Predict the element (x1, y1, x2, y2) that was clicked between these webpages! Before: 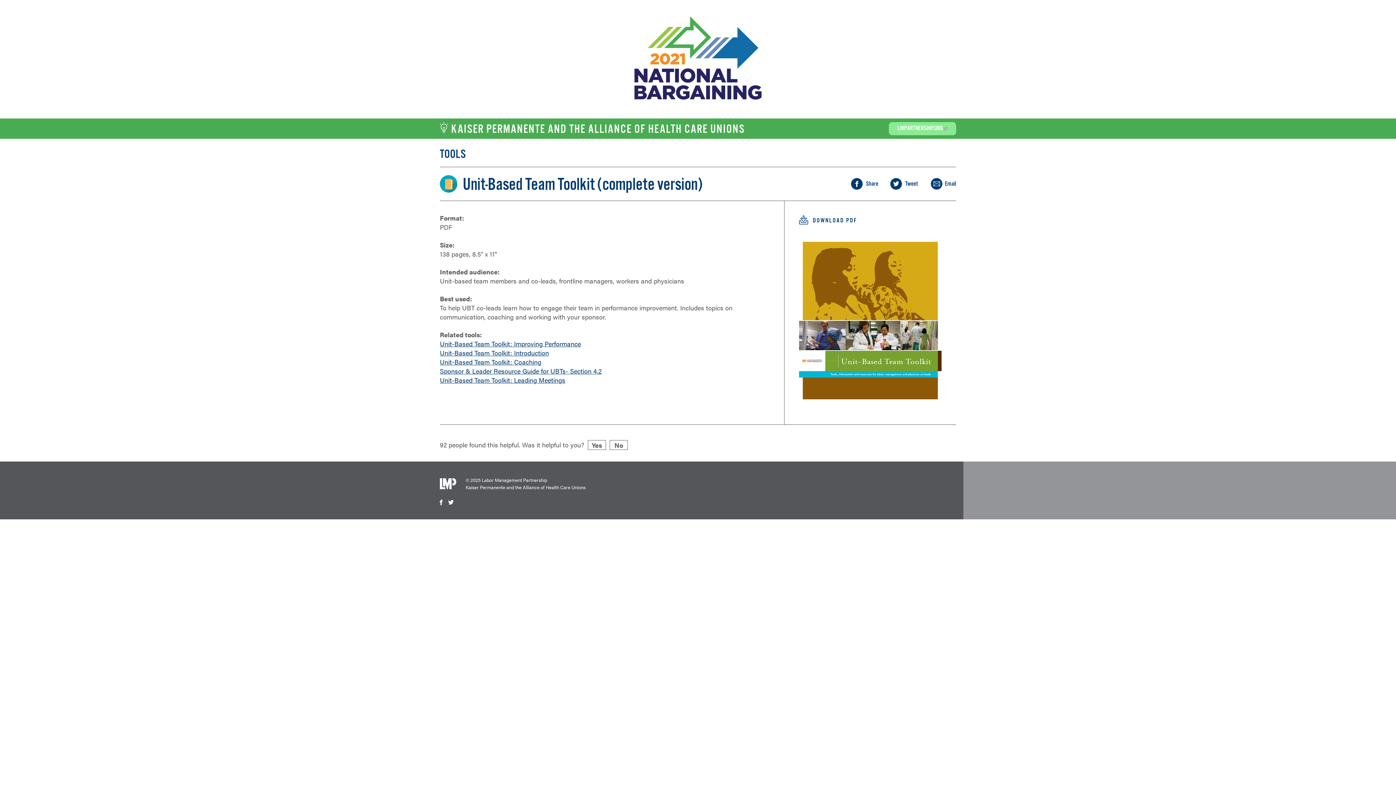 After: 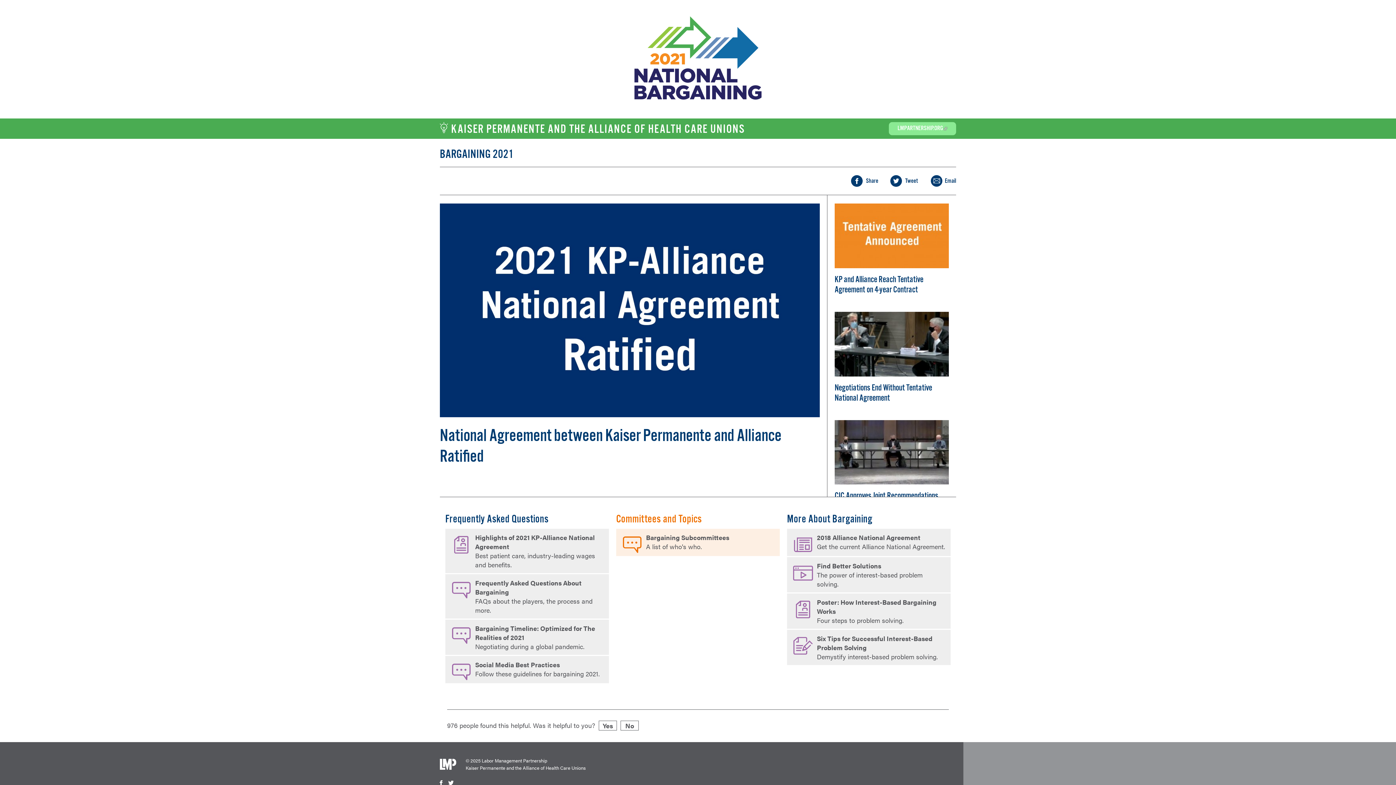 Action: bbox: (634, 52, 761, 61)